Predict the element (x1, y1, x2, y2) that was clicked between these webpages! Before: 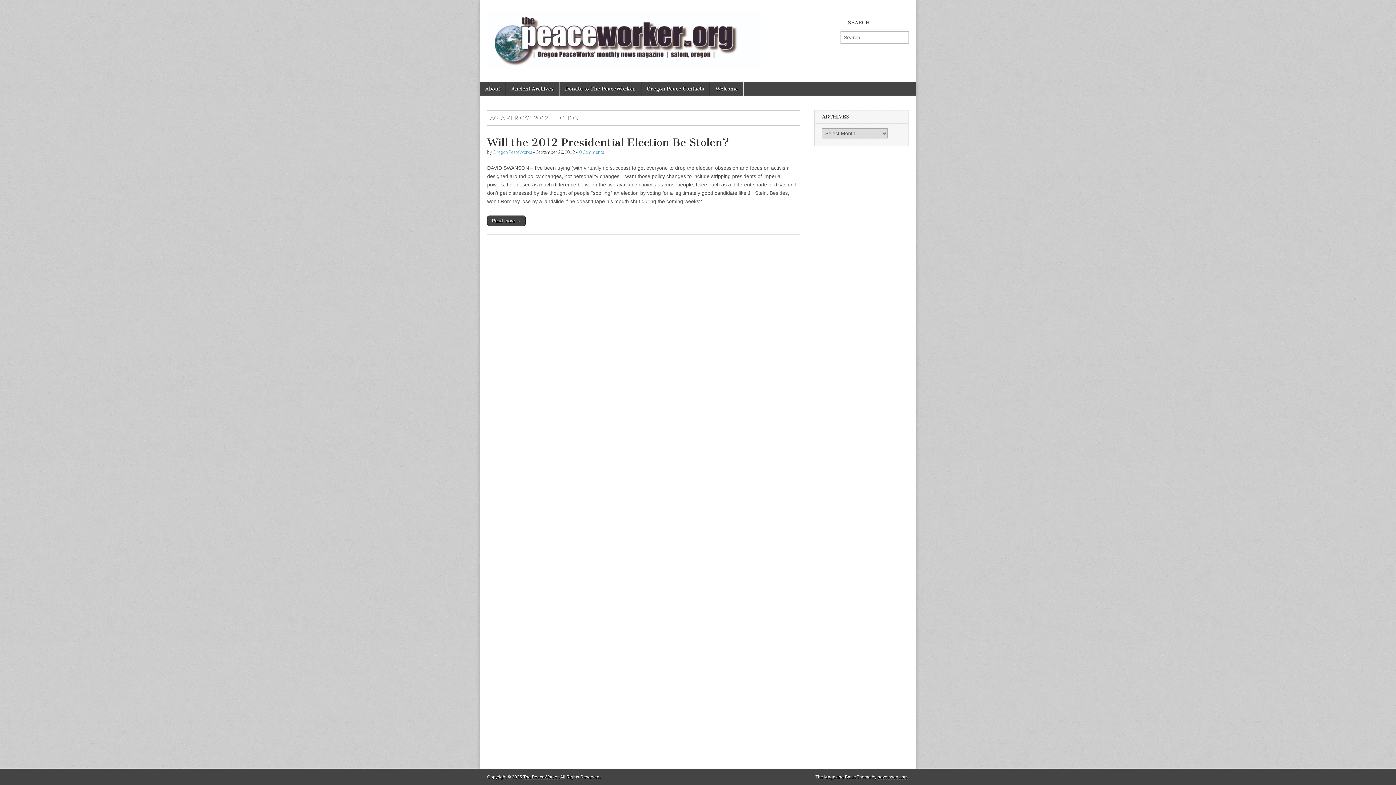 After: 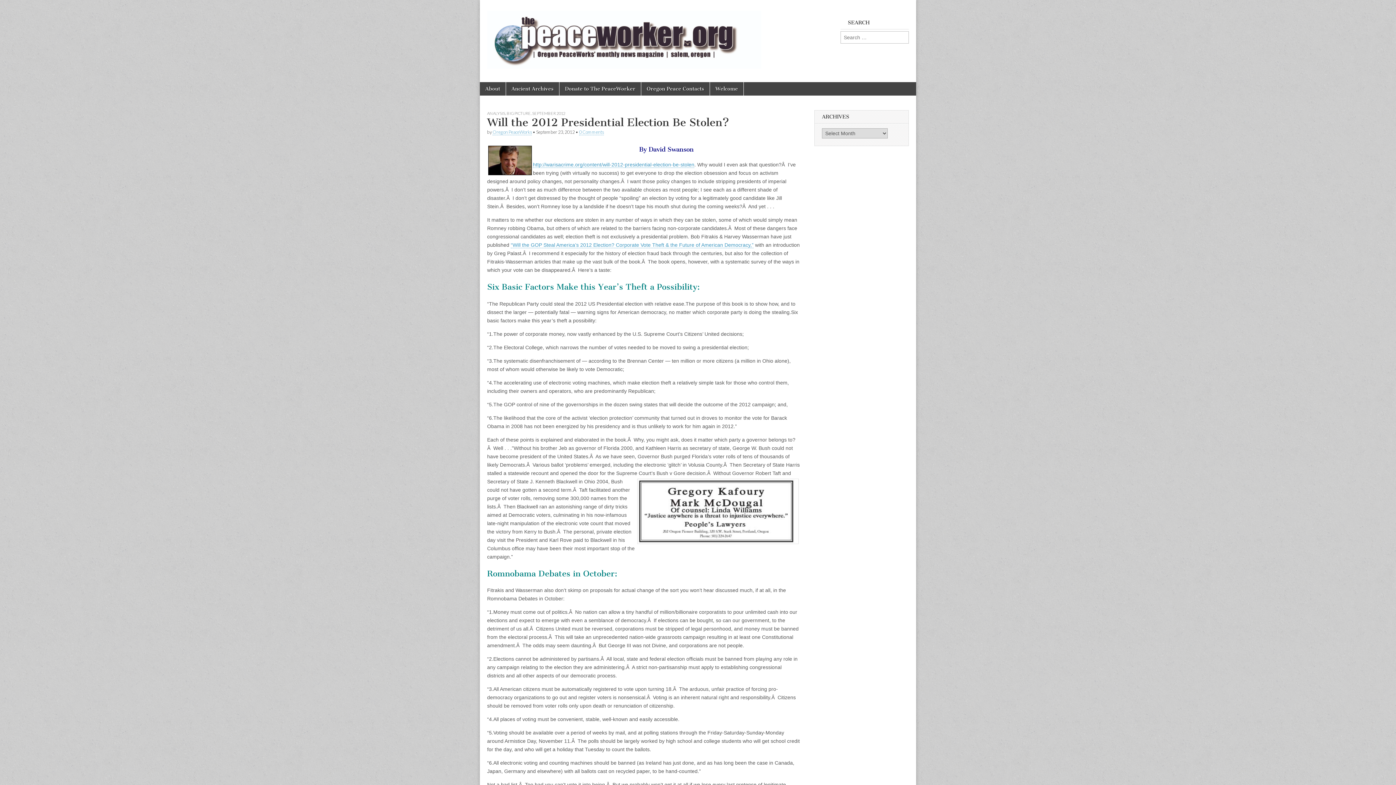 Action: bbox: (487, 136, 729, 149) label: Will the 2012 Presidential Election Be Stolen?